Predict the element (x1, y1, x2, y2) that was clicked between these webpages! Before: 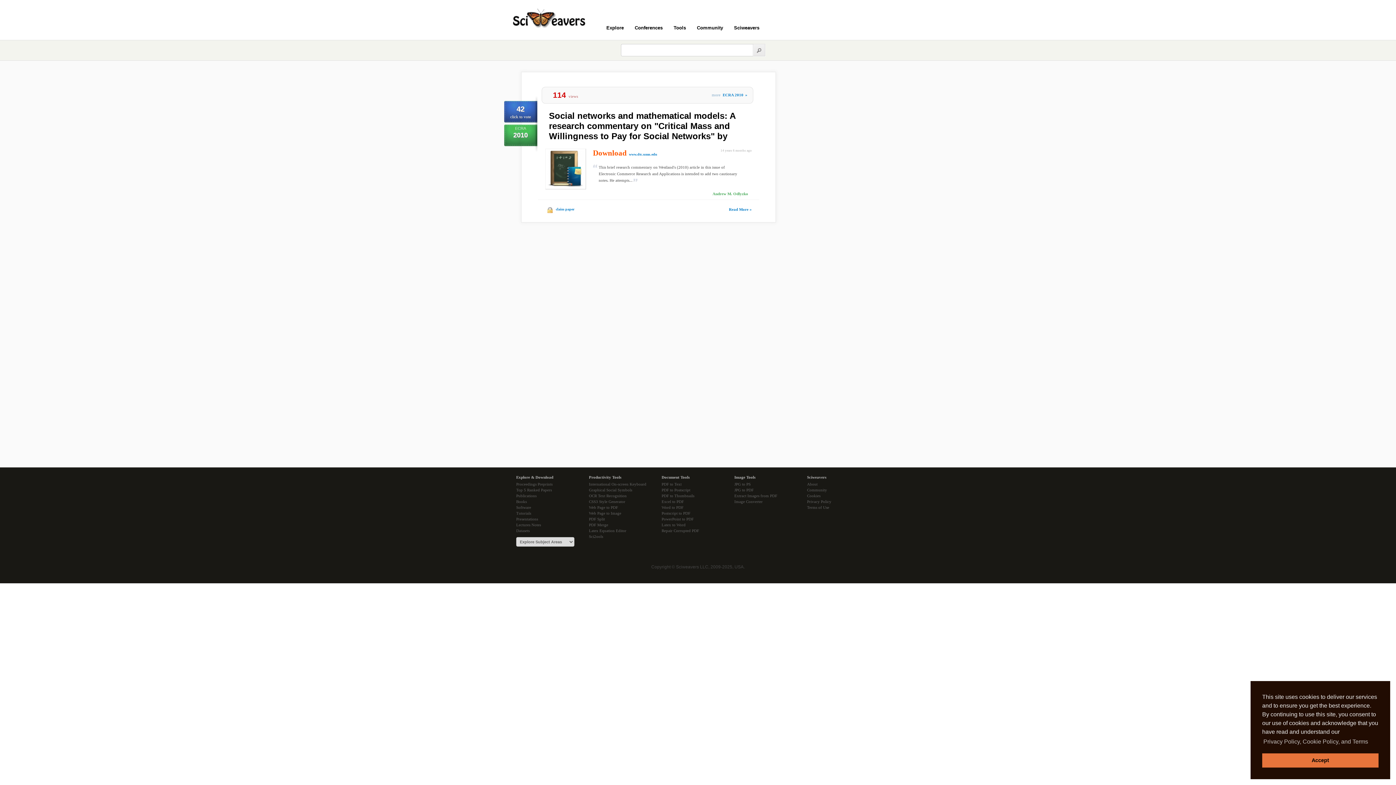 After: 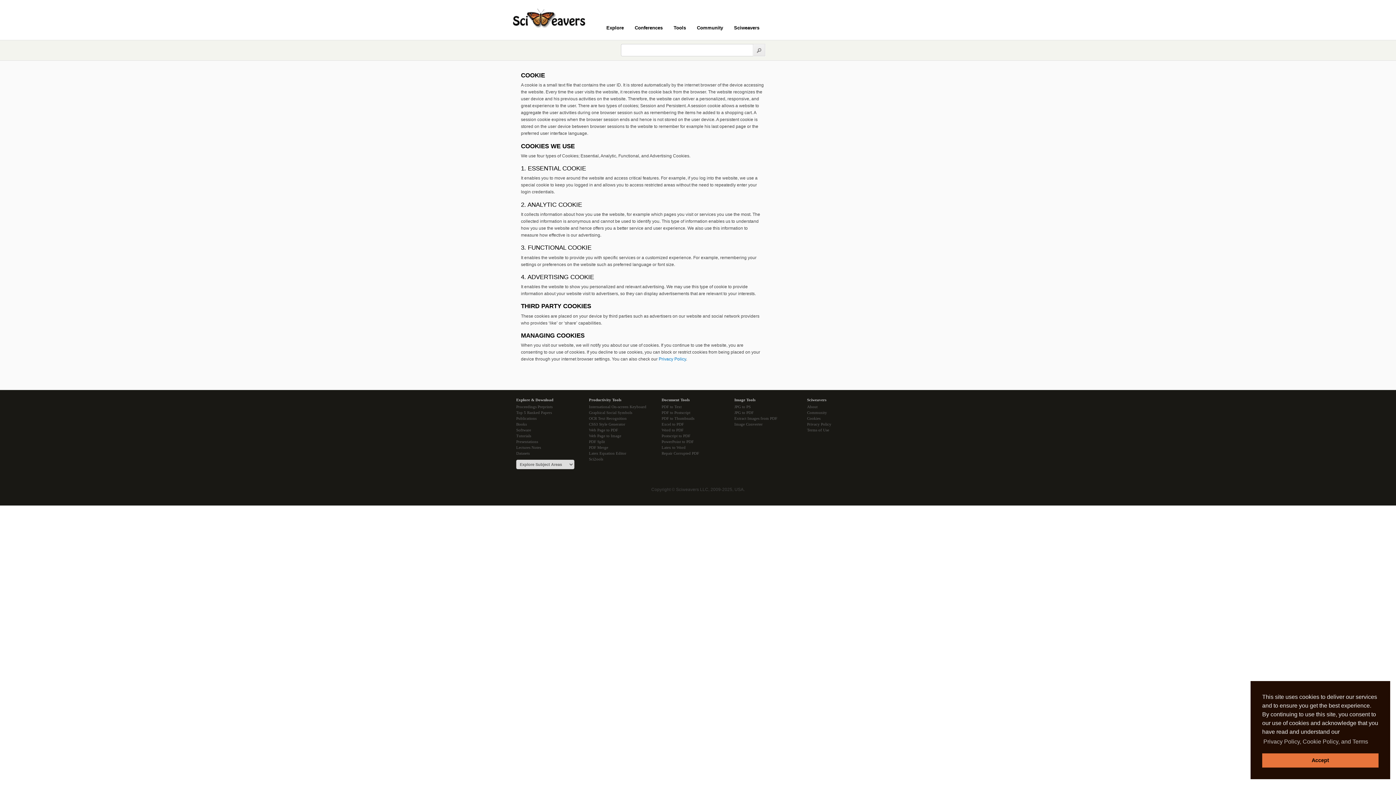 Action: label: Cookies bbox: (807, 493, 880, 498)